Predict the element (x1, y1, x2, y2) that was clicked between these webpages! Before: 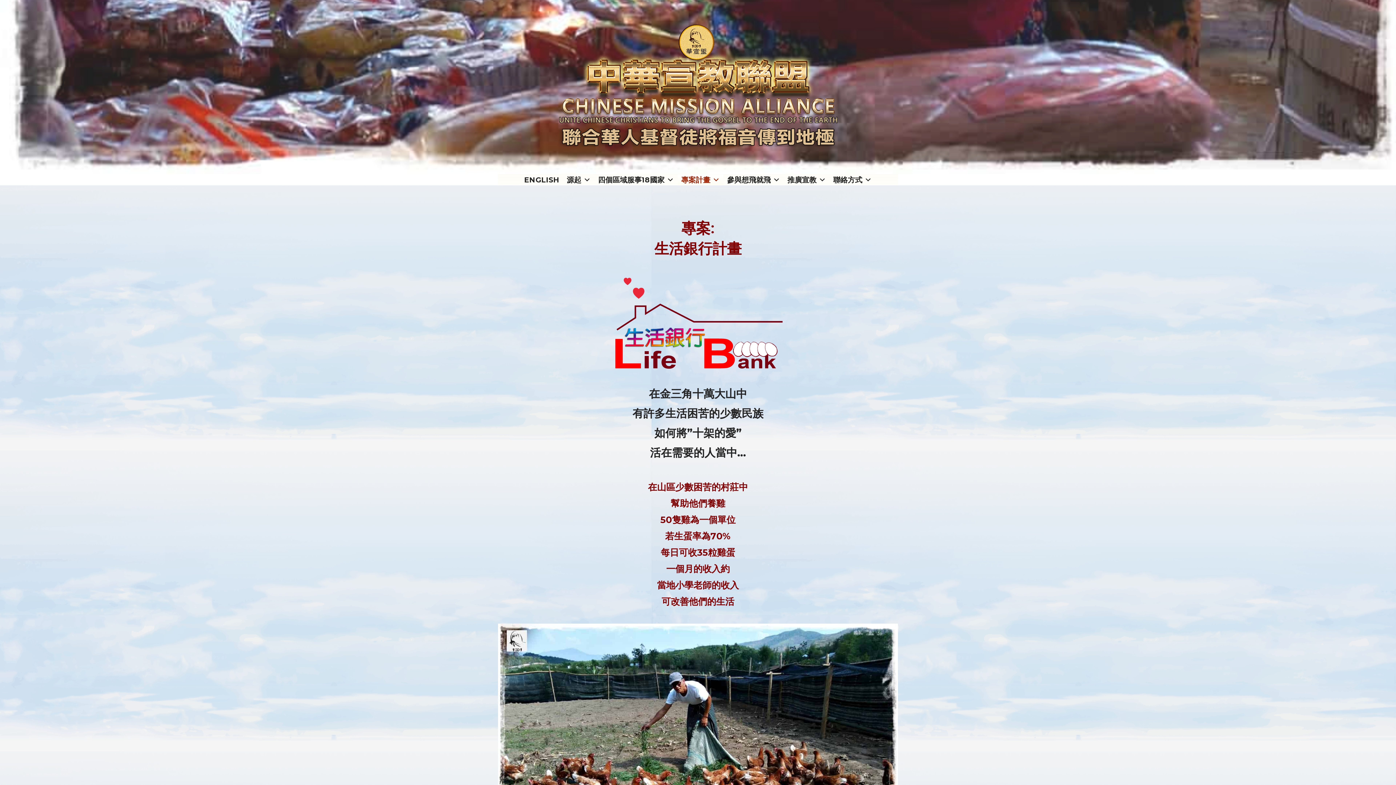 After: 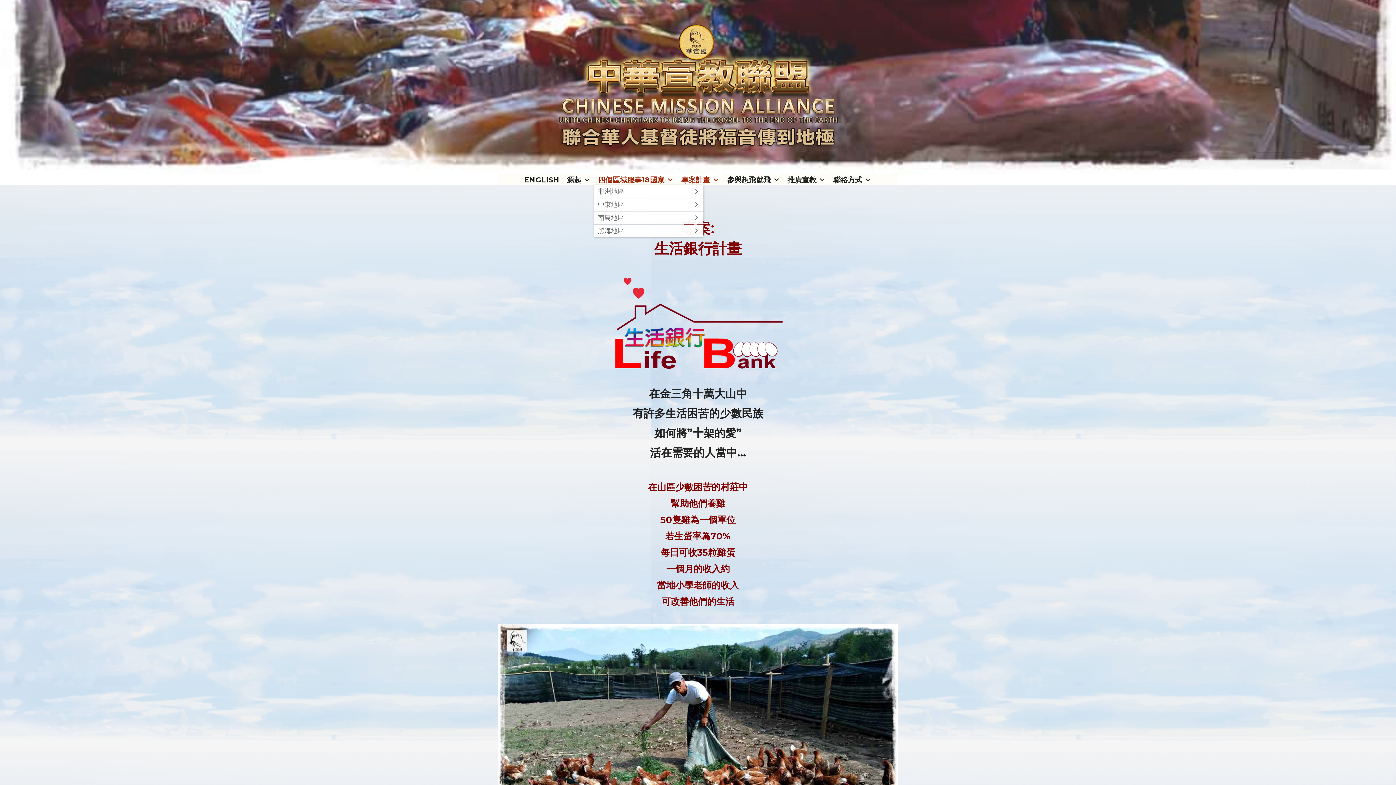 Action: label: 四個區域服事18國家 bbox: (594, 174, 677, 185)